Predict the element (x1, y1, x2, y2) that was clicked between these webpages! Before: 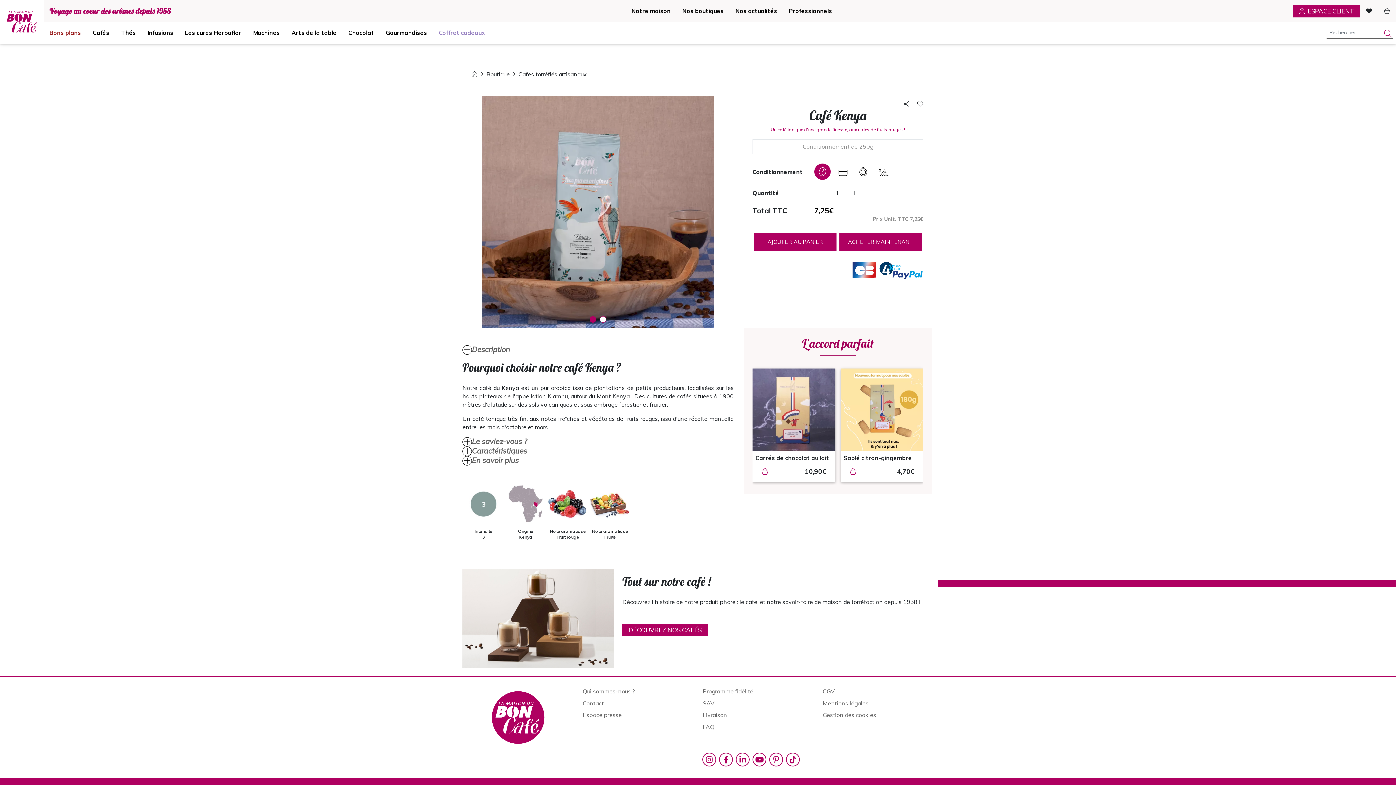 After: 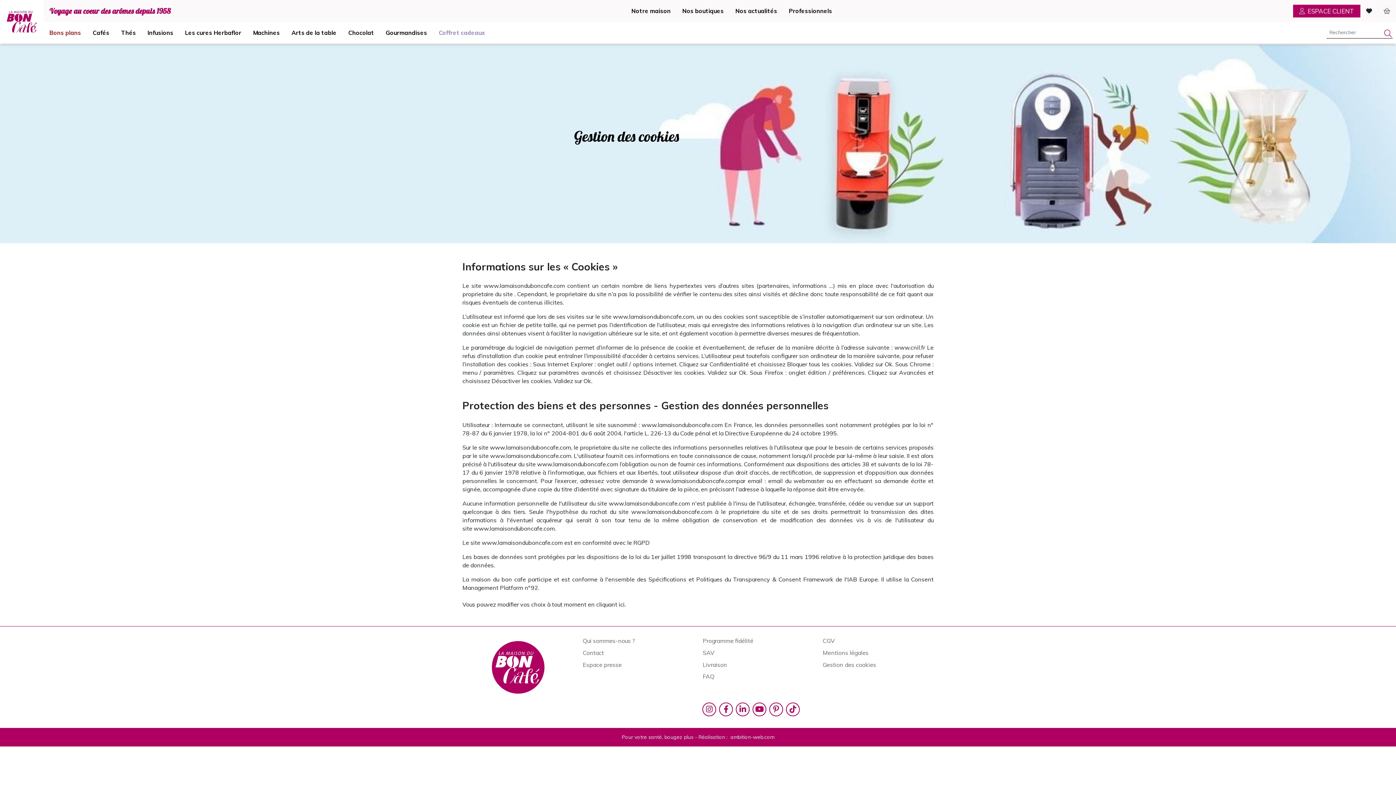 Action: label: Gestion des cookies bbox: (822, 709, 876, 721)